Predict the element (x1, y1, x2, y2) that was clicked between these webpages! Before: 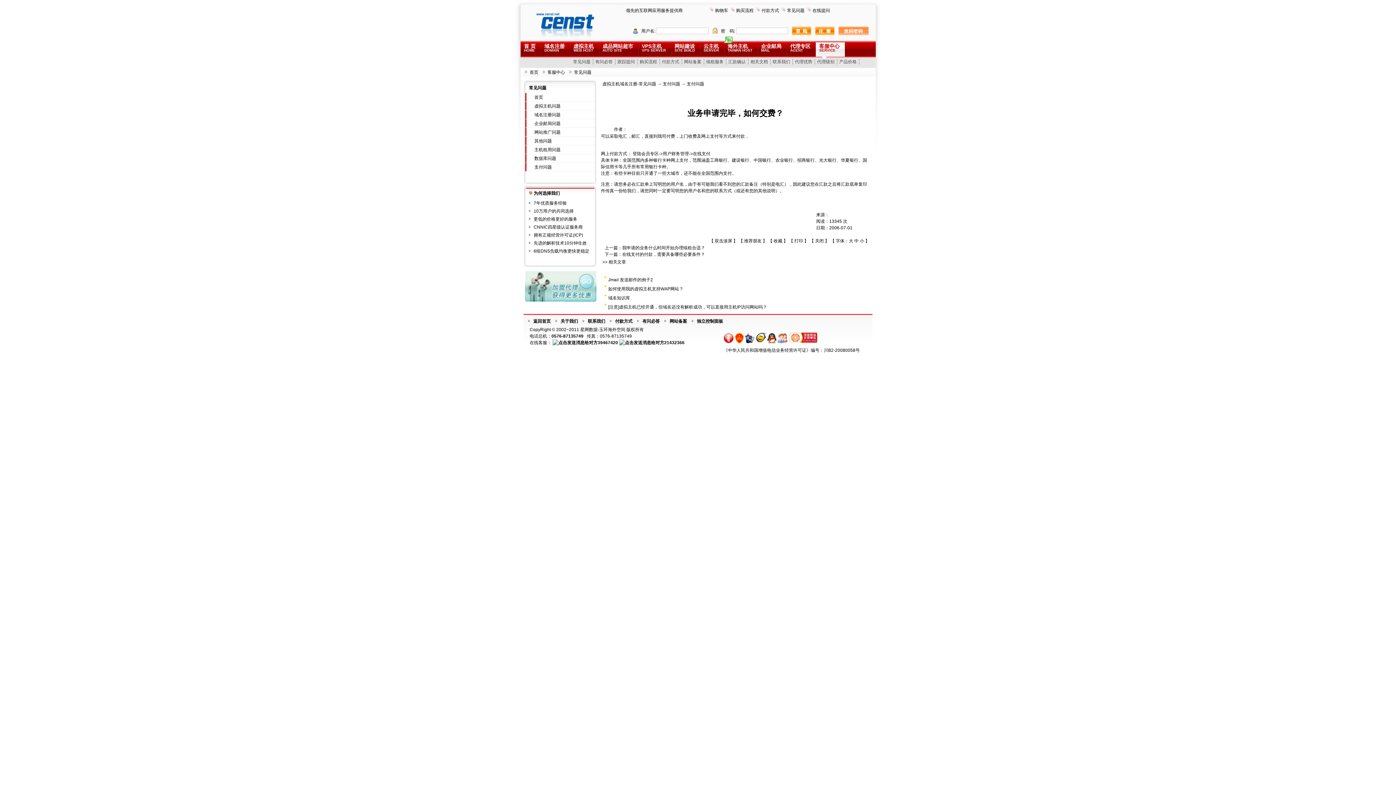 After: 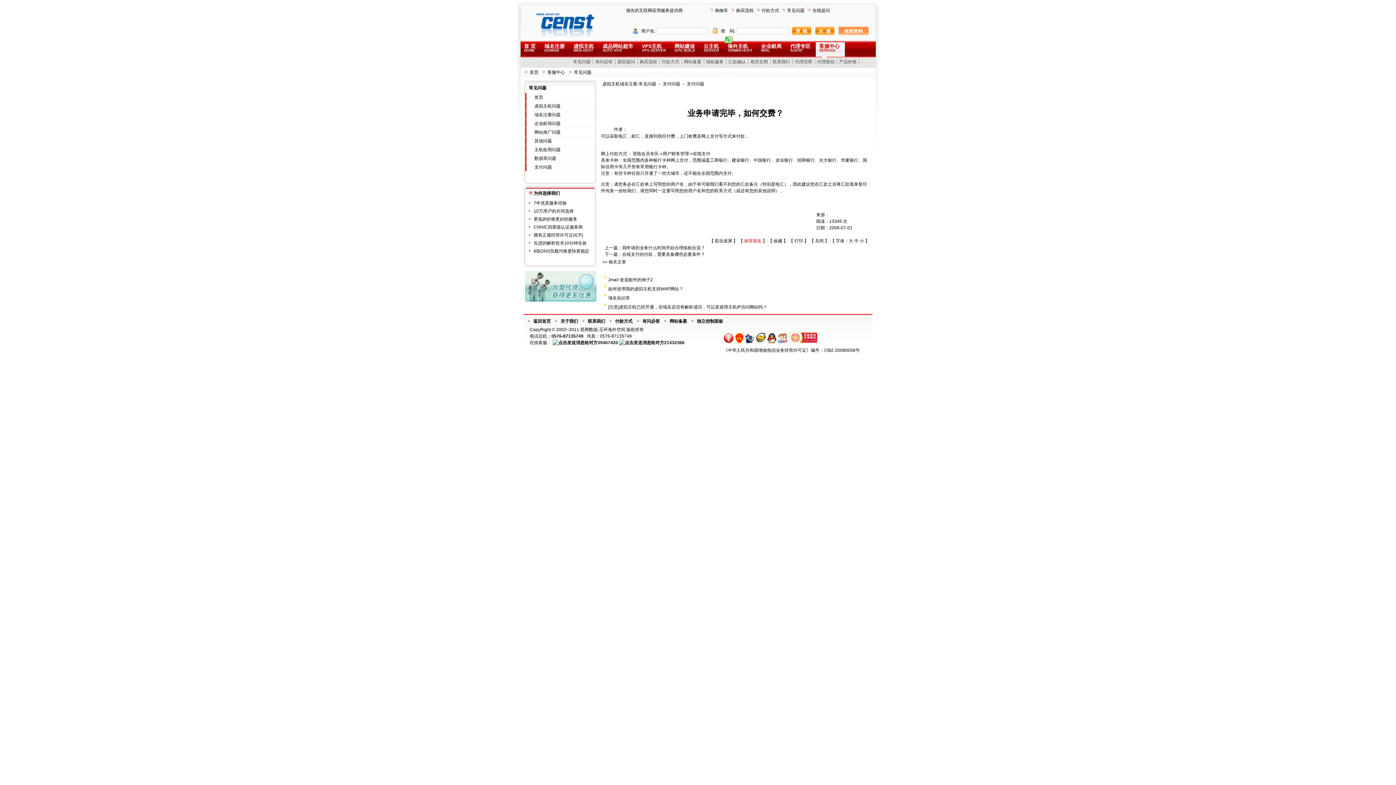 Action: label: 推荐朋友 bbox: (744, 238, 761, 243)